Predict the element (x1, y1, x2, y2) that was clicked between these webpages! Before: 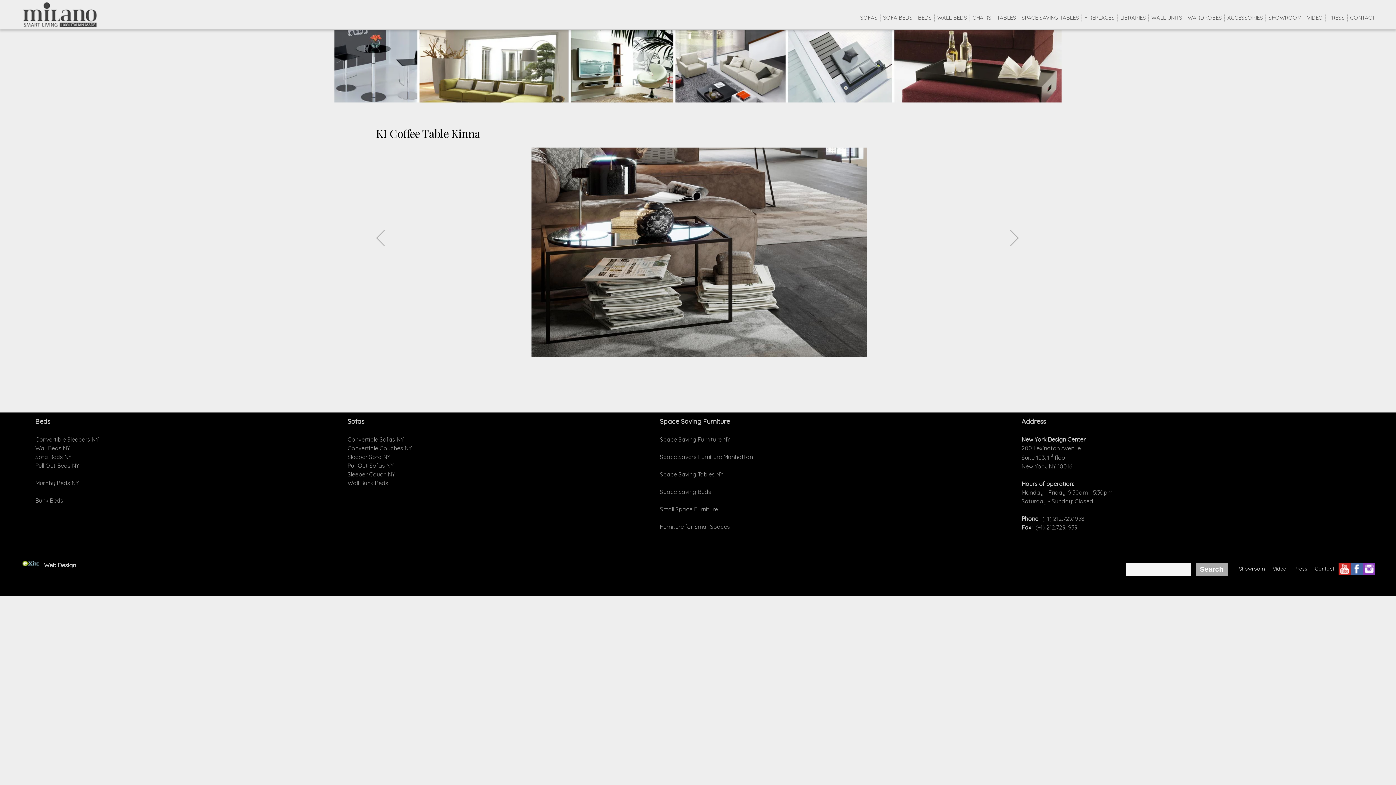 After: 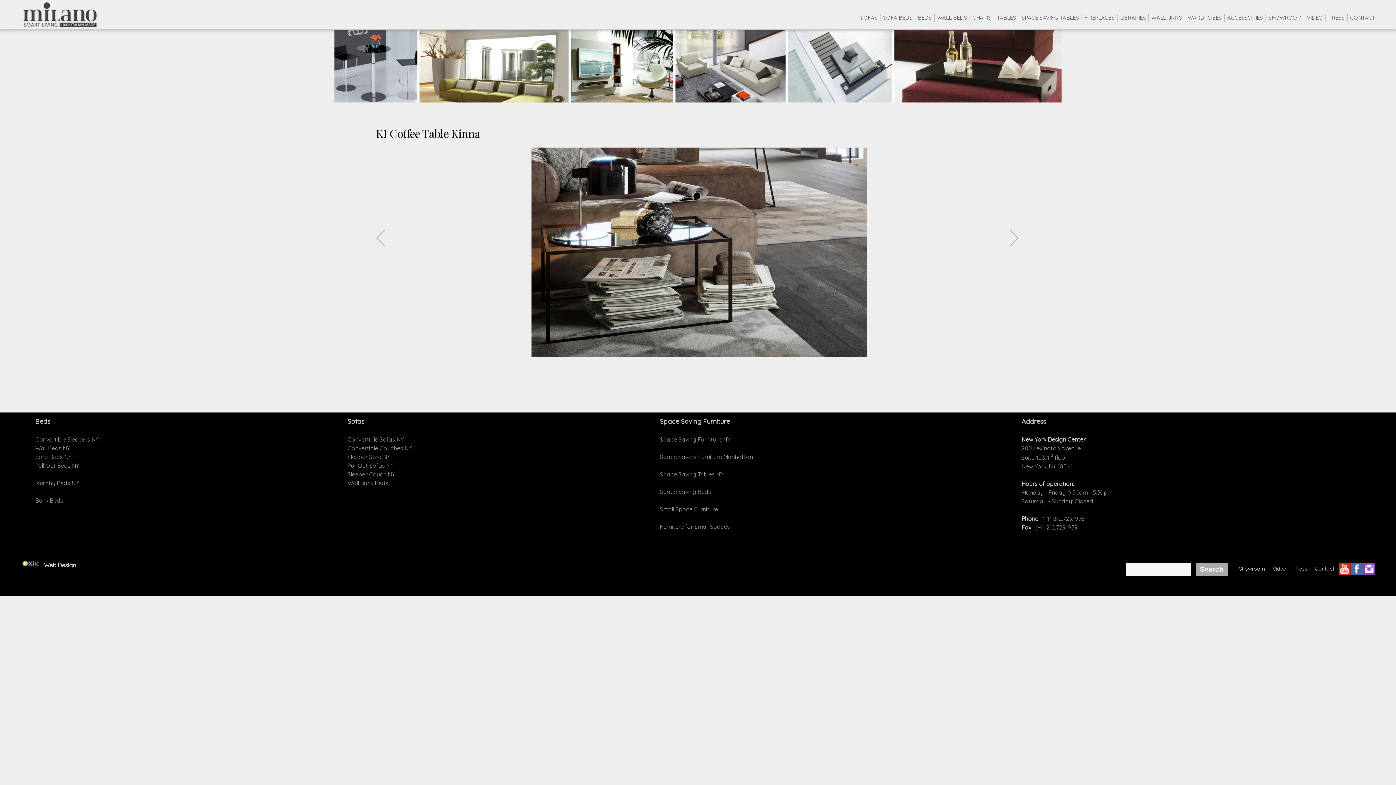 Action: bbox: (1351, 570, 1363, 576)